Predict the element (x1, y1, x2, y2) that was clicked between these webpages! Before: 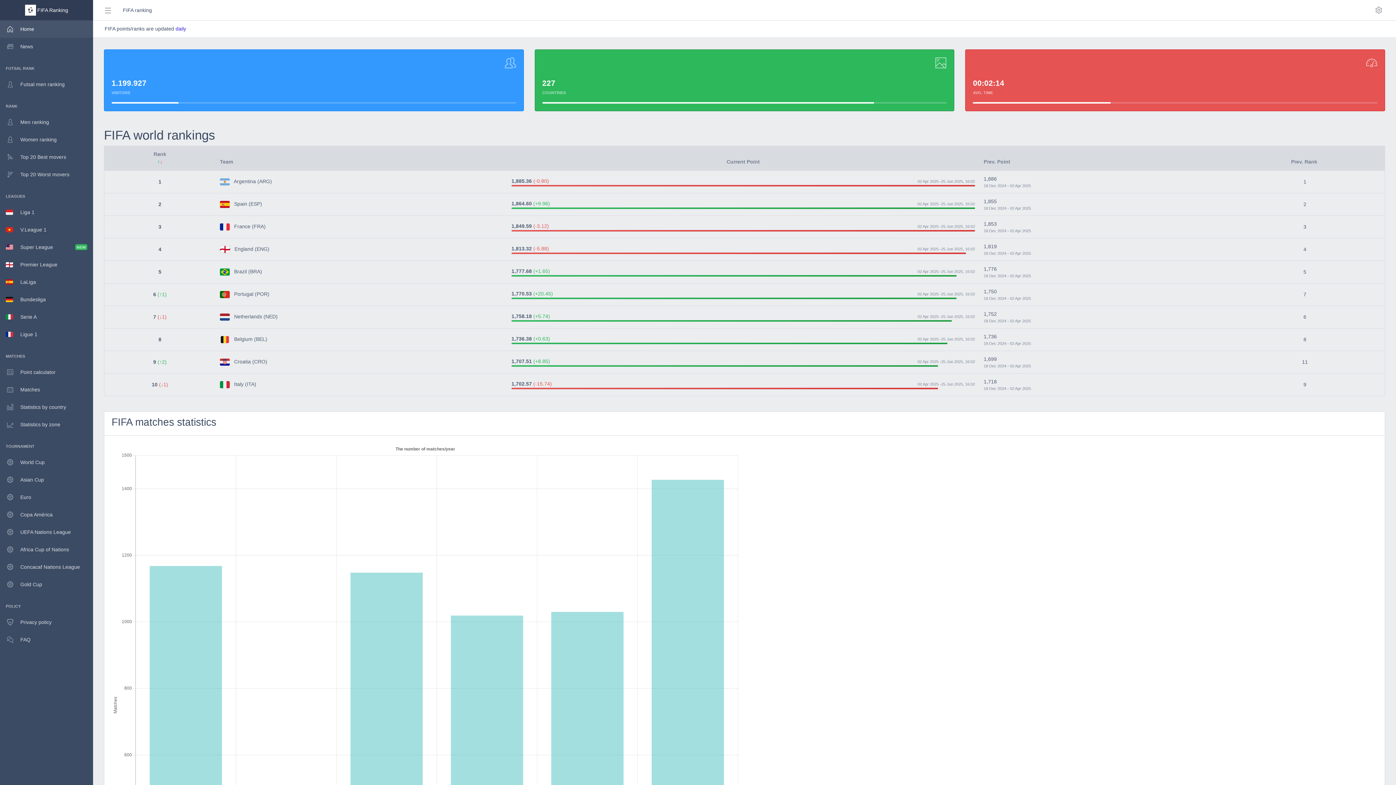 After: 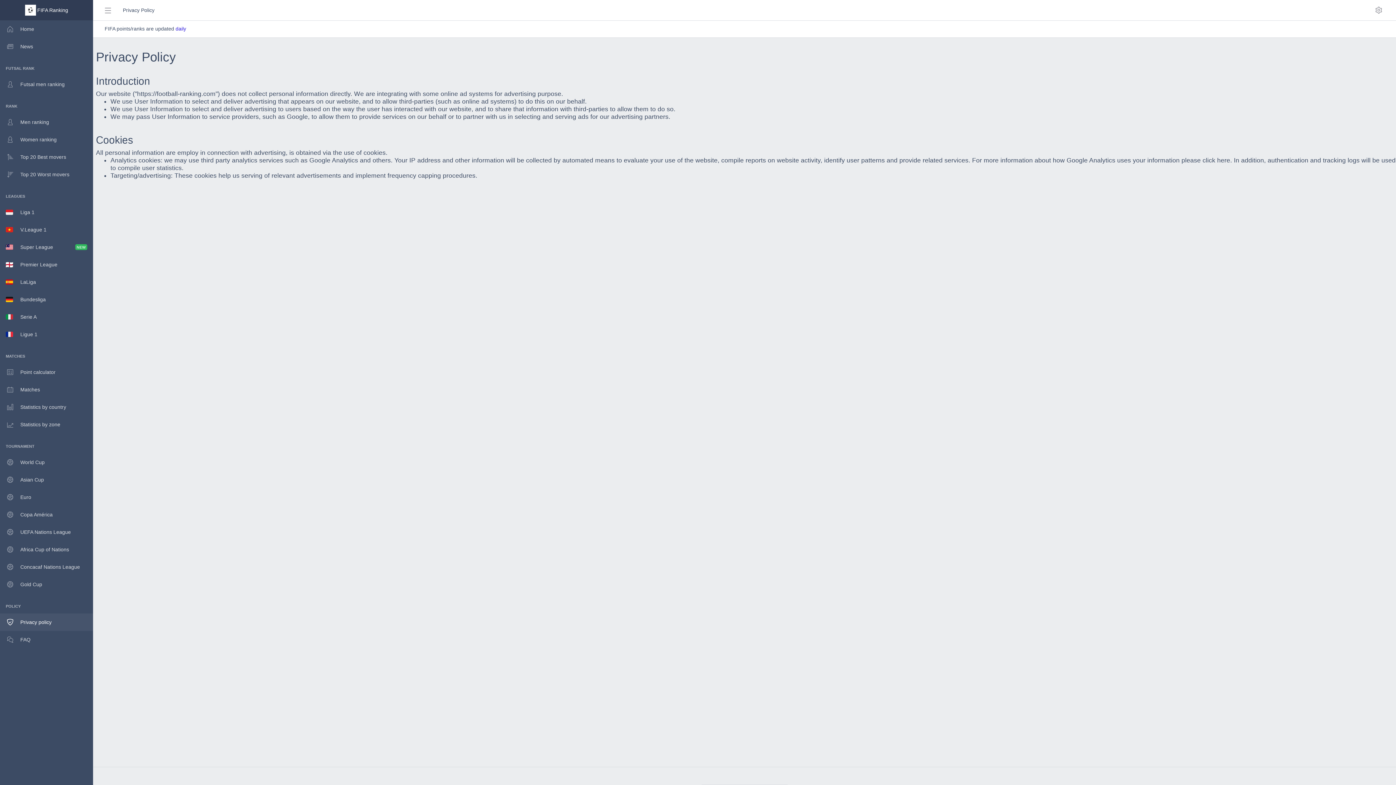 Action: label: Privacy policy bbox: (0, 613, 93, 631)